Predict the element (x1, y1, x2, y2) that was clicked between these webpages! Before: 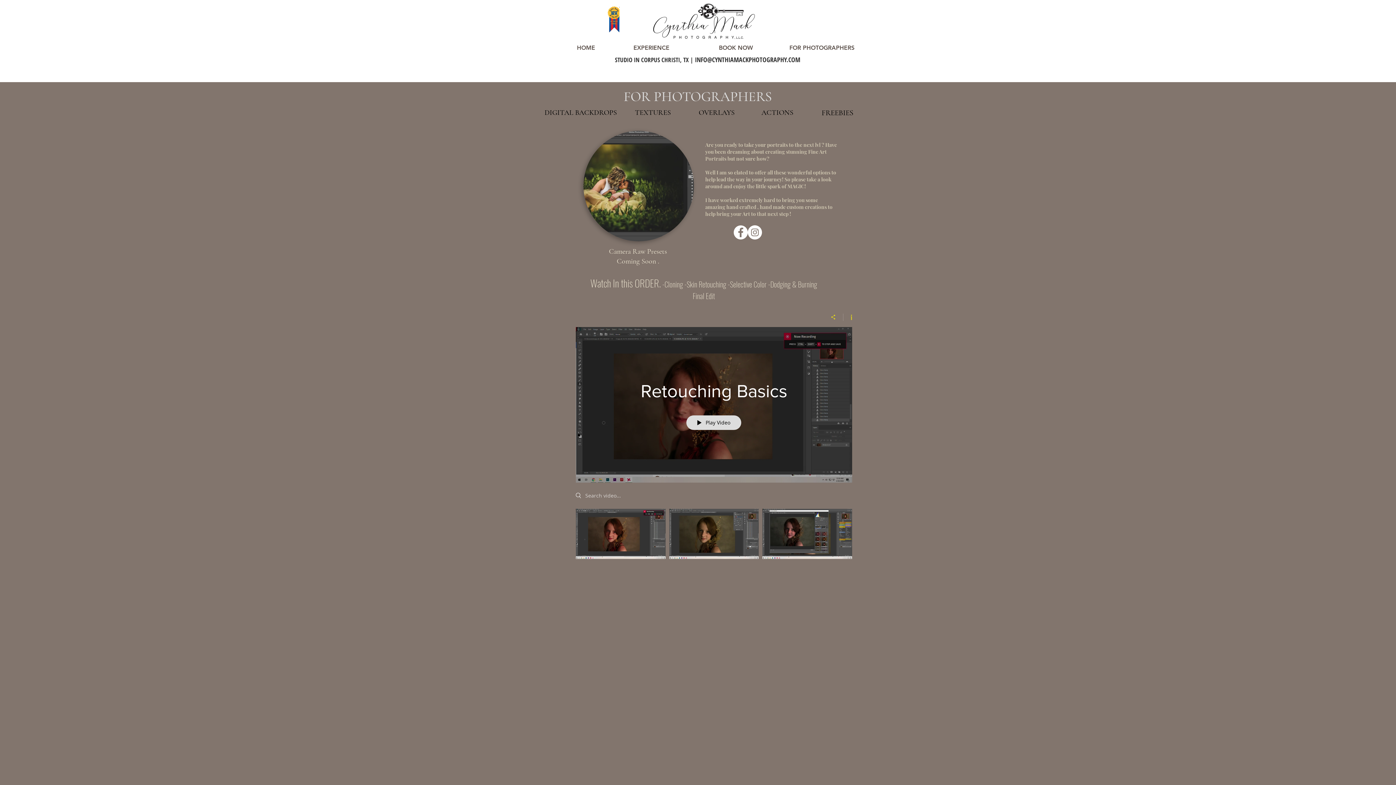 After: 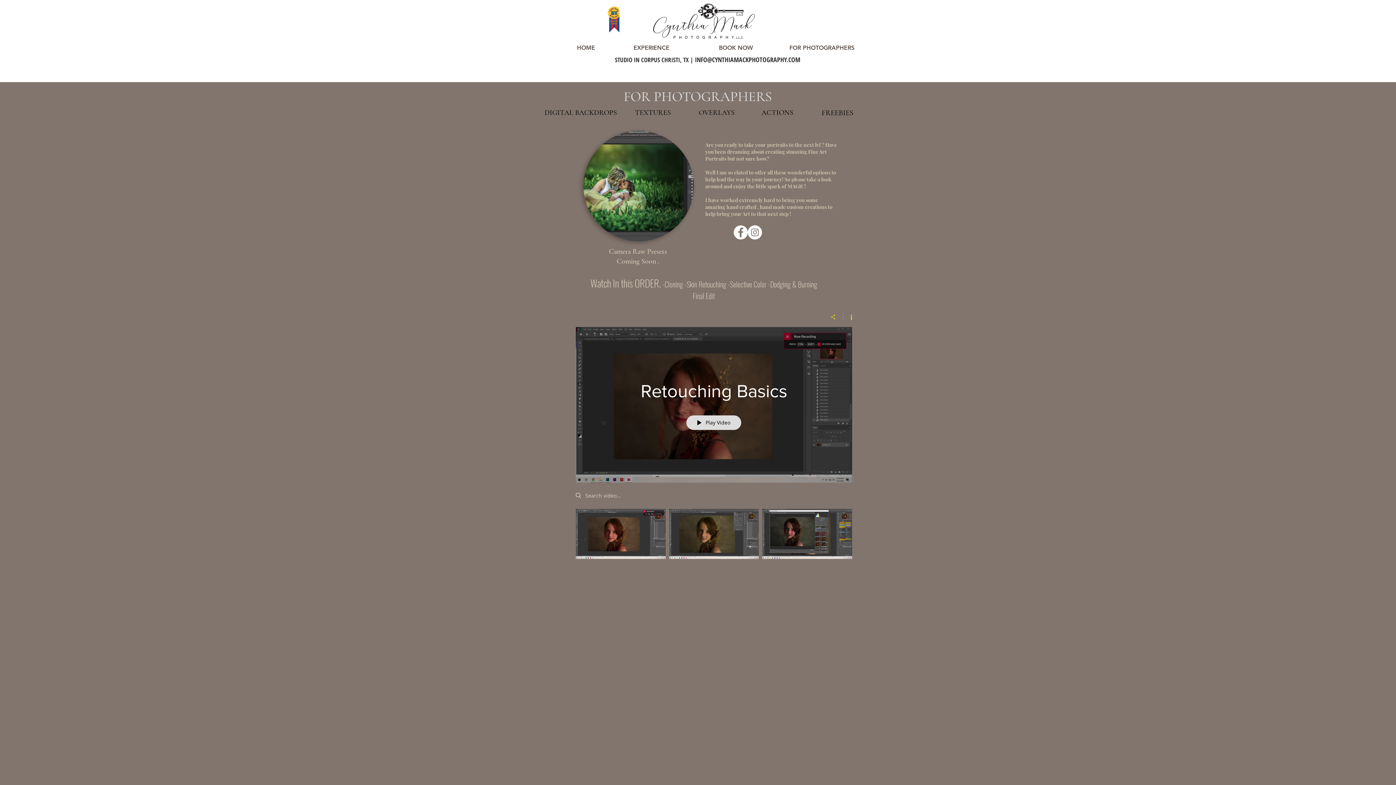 Action: bbox: (843, 313, 852, 320) label: Show Channel info